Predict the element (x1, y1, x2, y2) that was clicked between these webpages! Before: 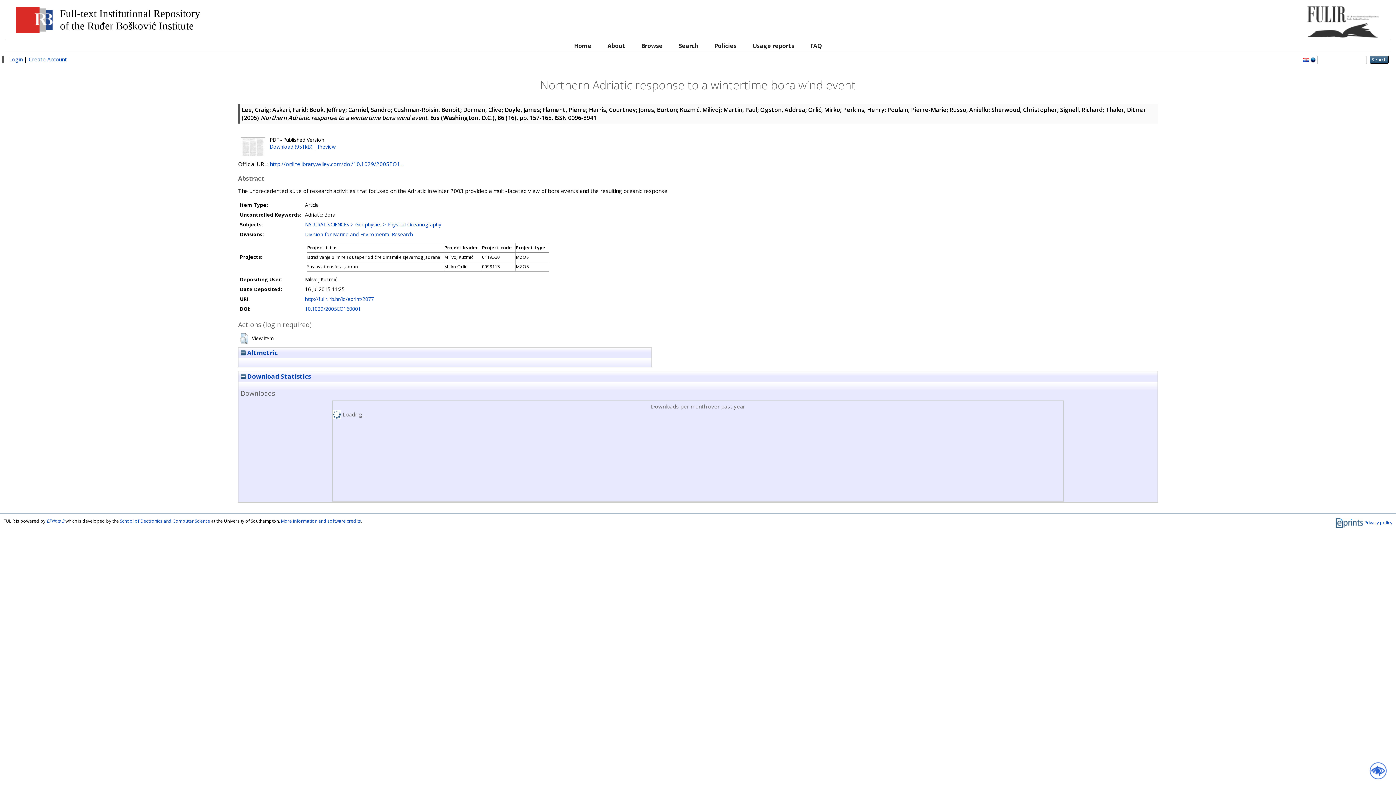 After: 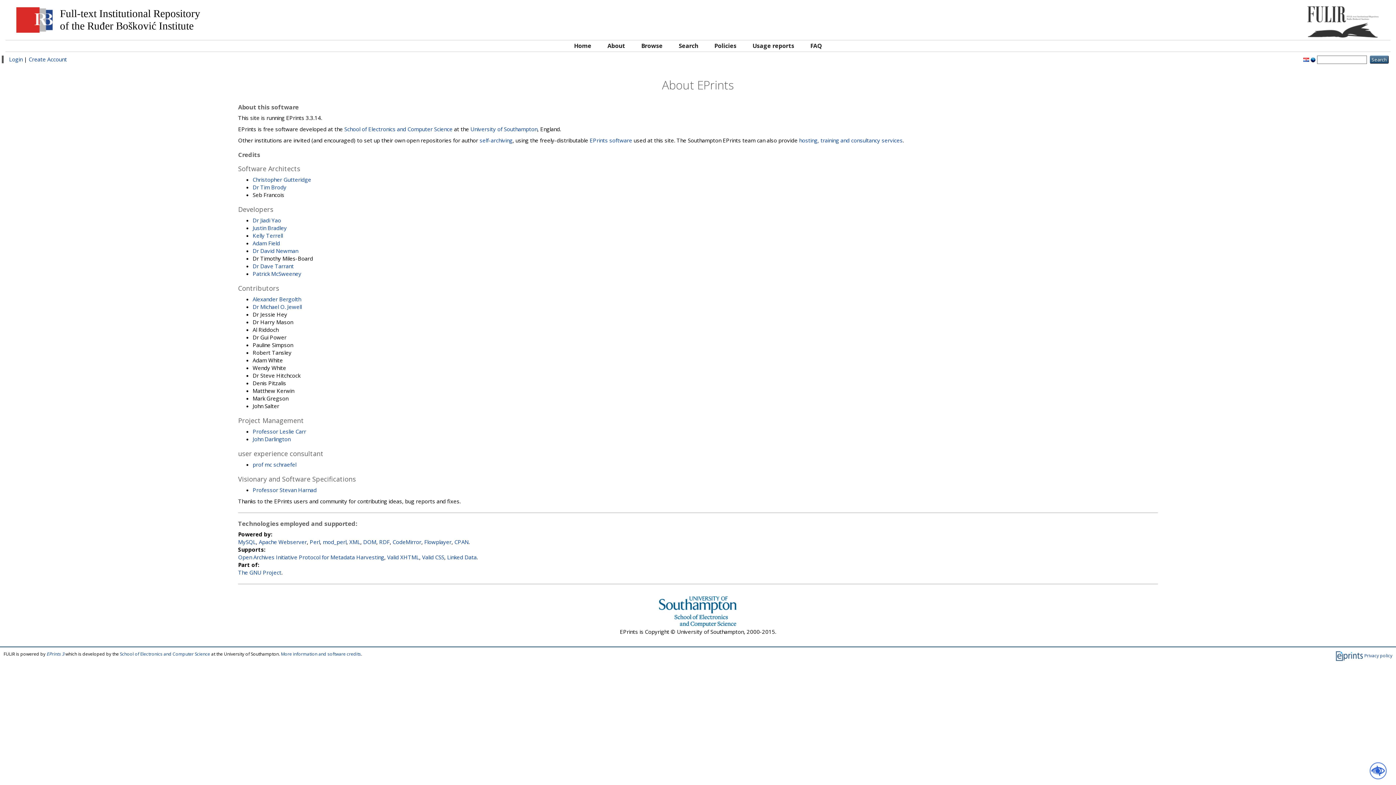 Action: bbox: (281, 518, 361, 524) label: More information and software credits